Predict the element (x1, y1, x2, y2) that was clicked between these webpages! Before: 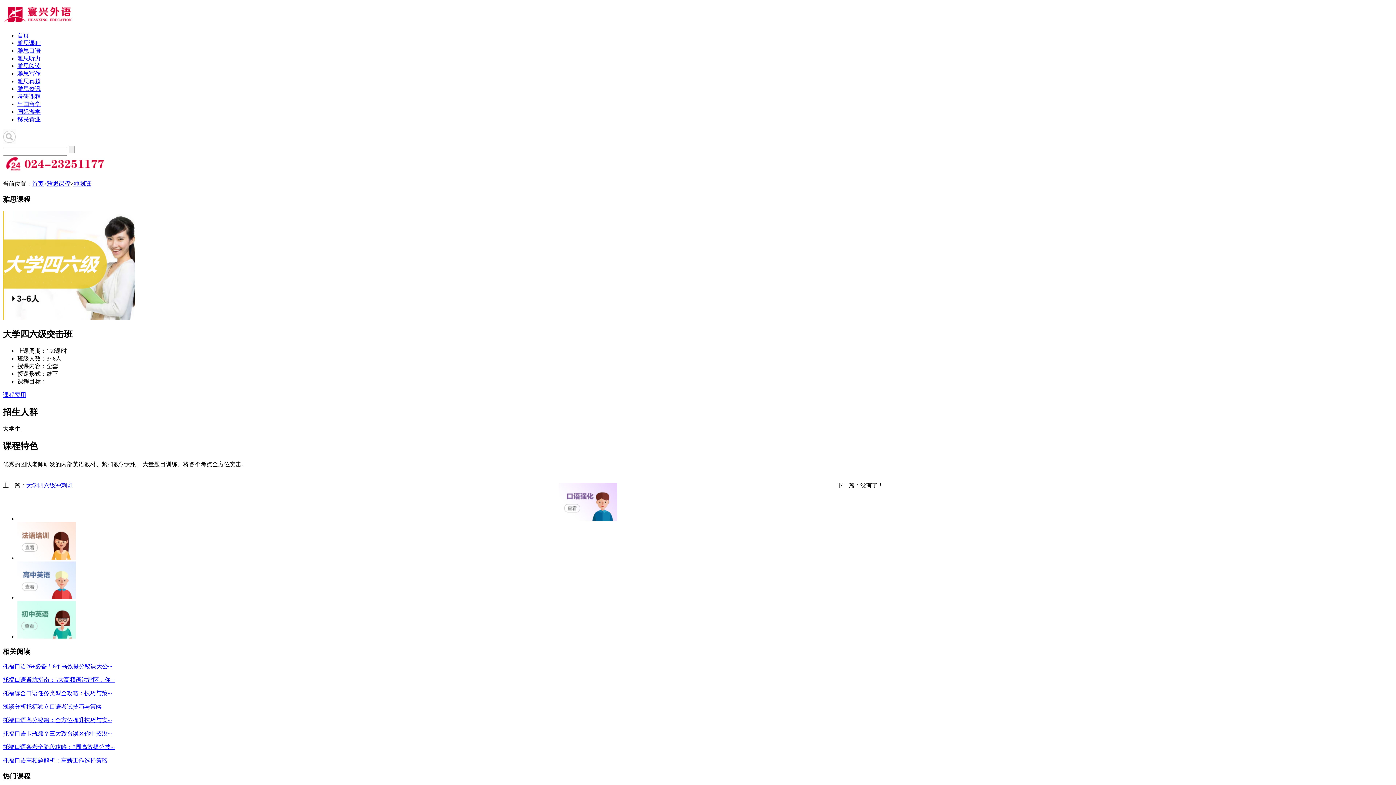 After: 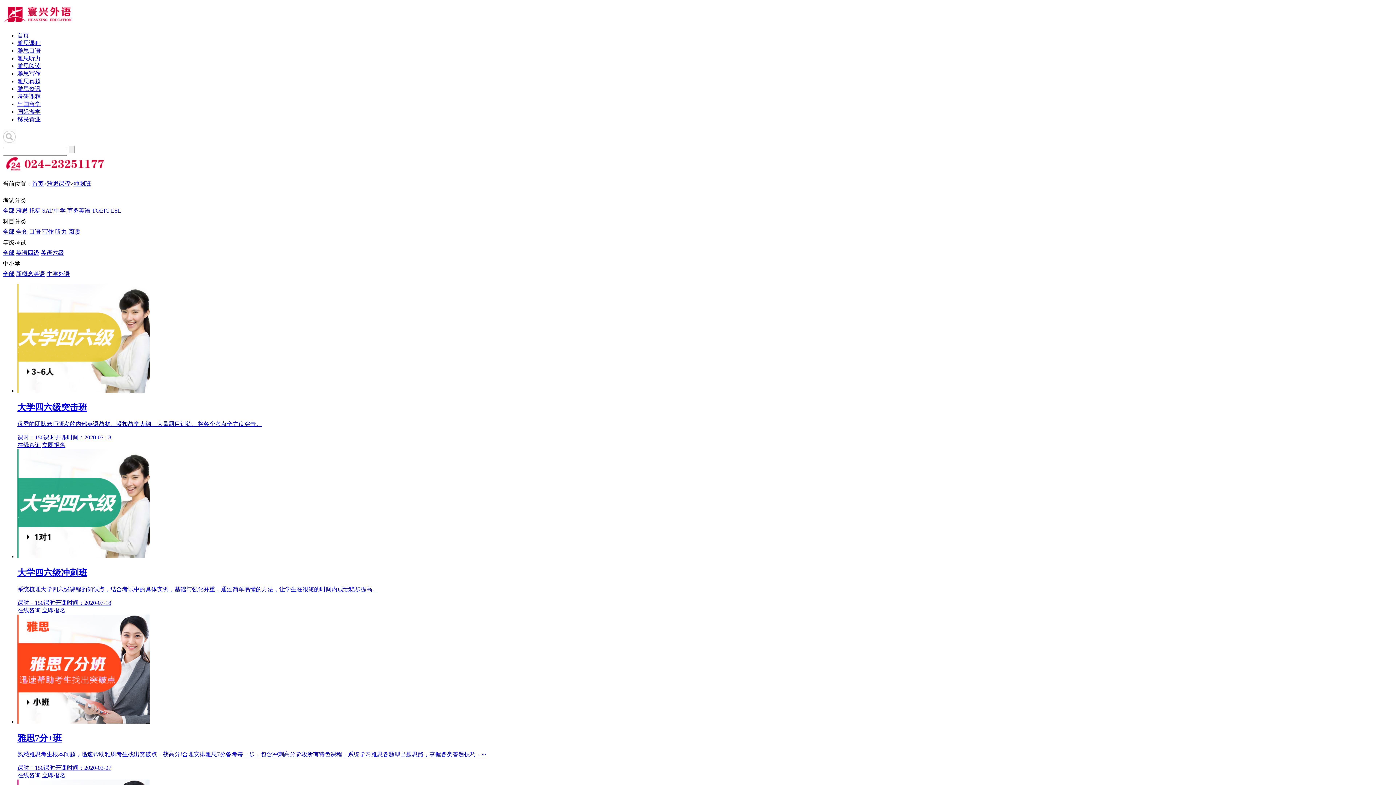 Action: bbox: (73, 180, 90, 186) label: 冲刺班